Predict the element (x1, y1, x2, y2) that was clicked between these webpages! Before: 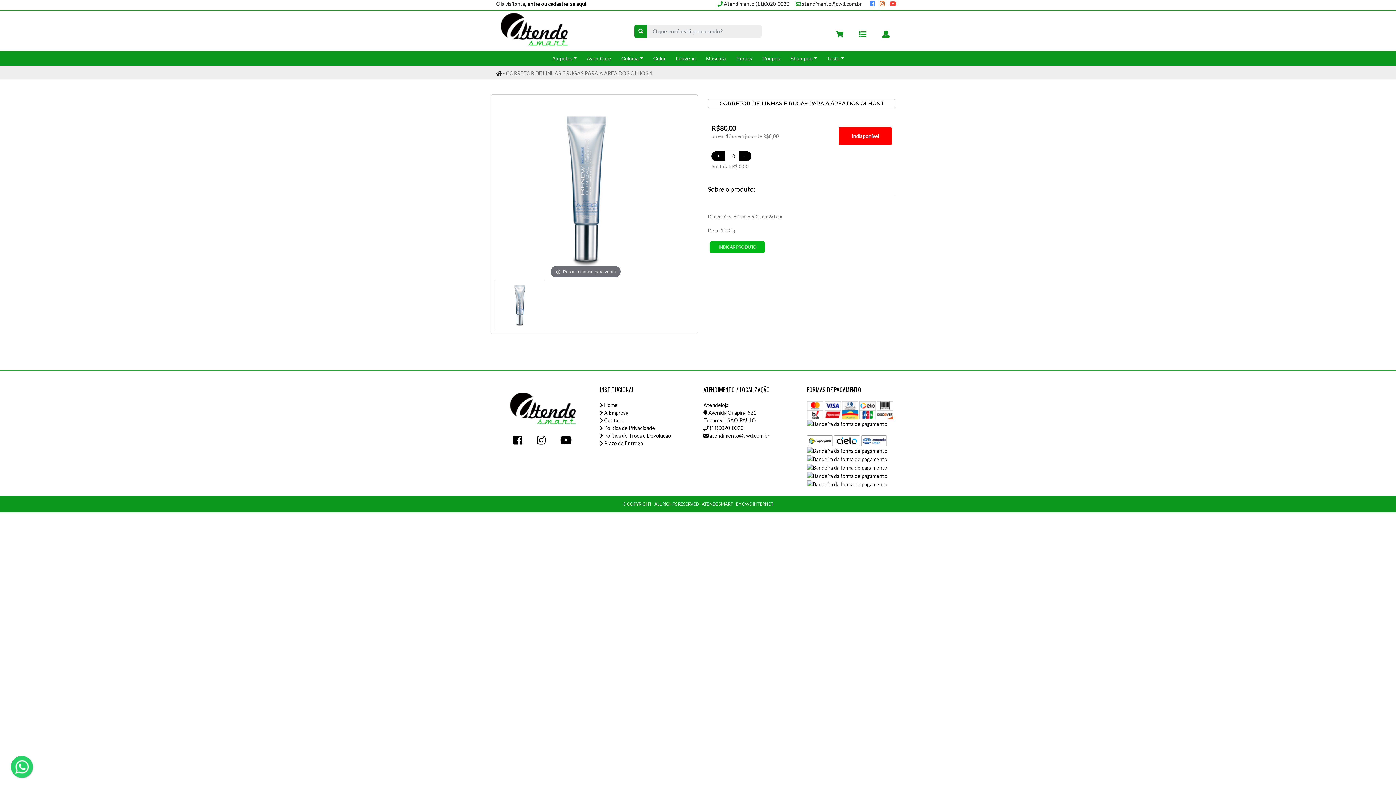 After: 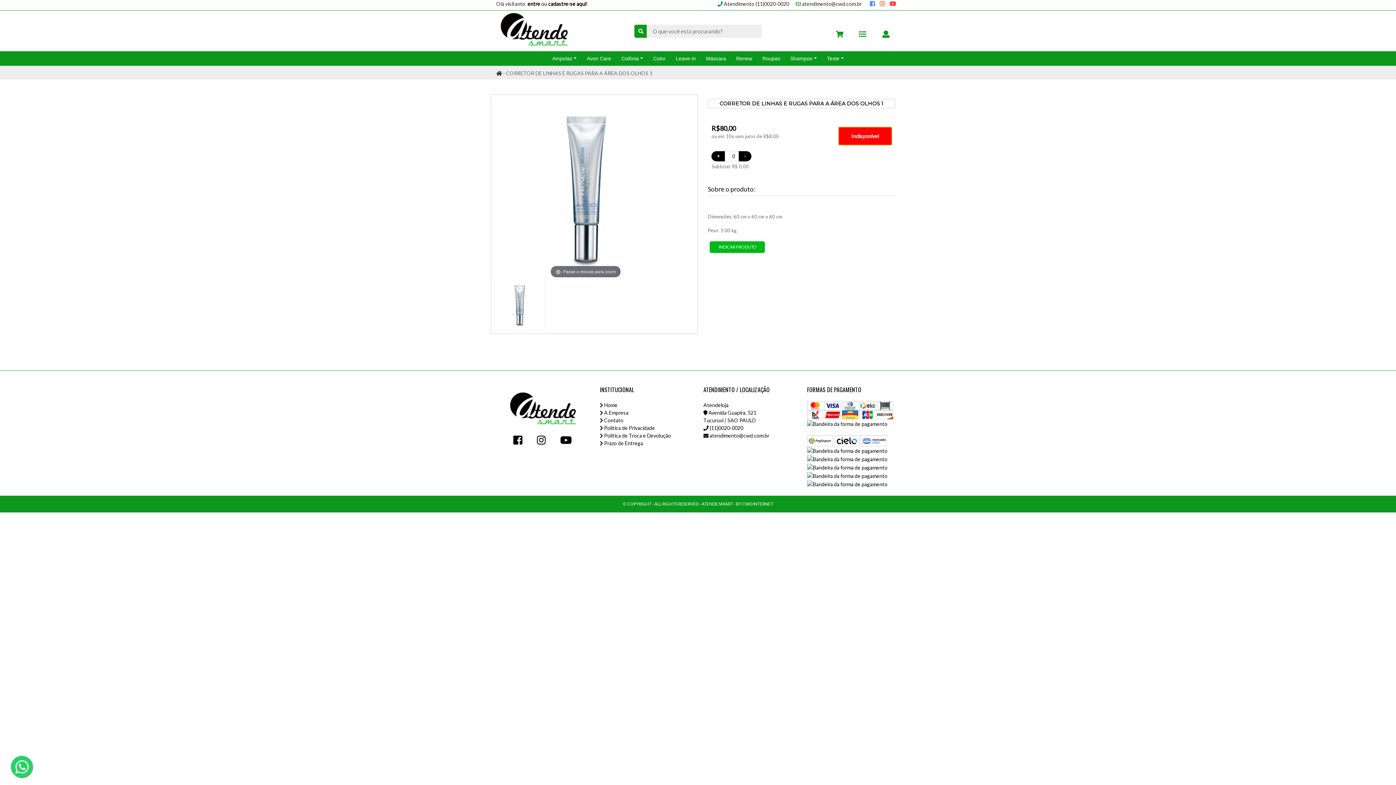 Action: bbox: (838, 127, 891, 145) label: Indisponível